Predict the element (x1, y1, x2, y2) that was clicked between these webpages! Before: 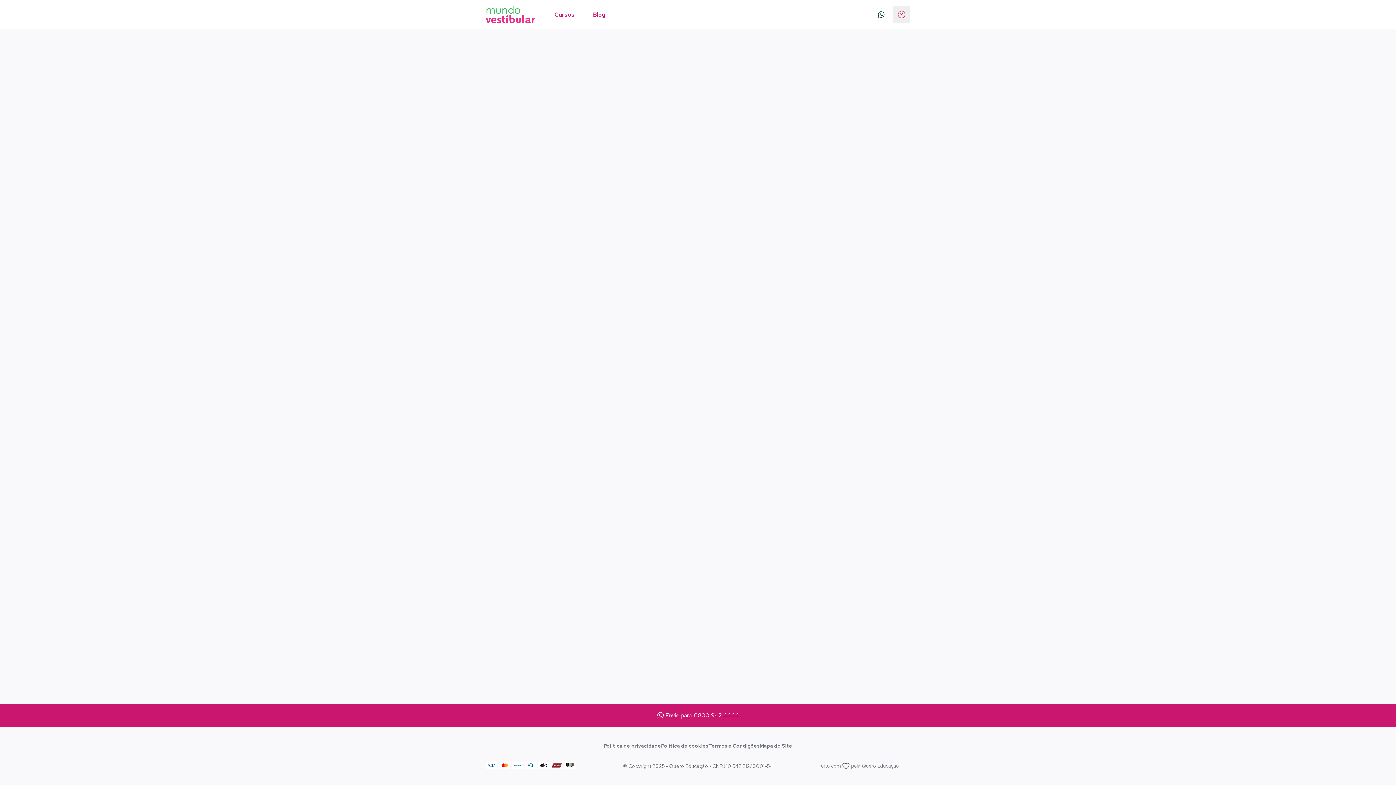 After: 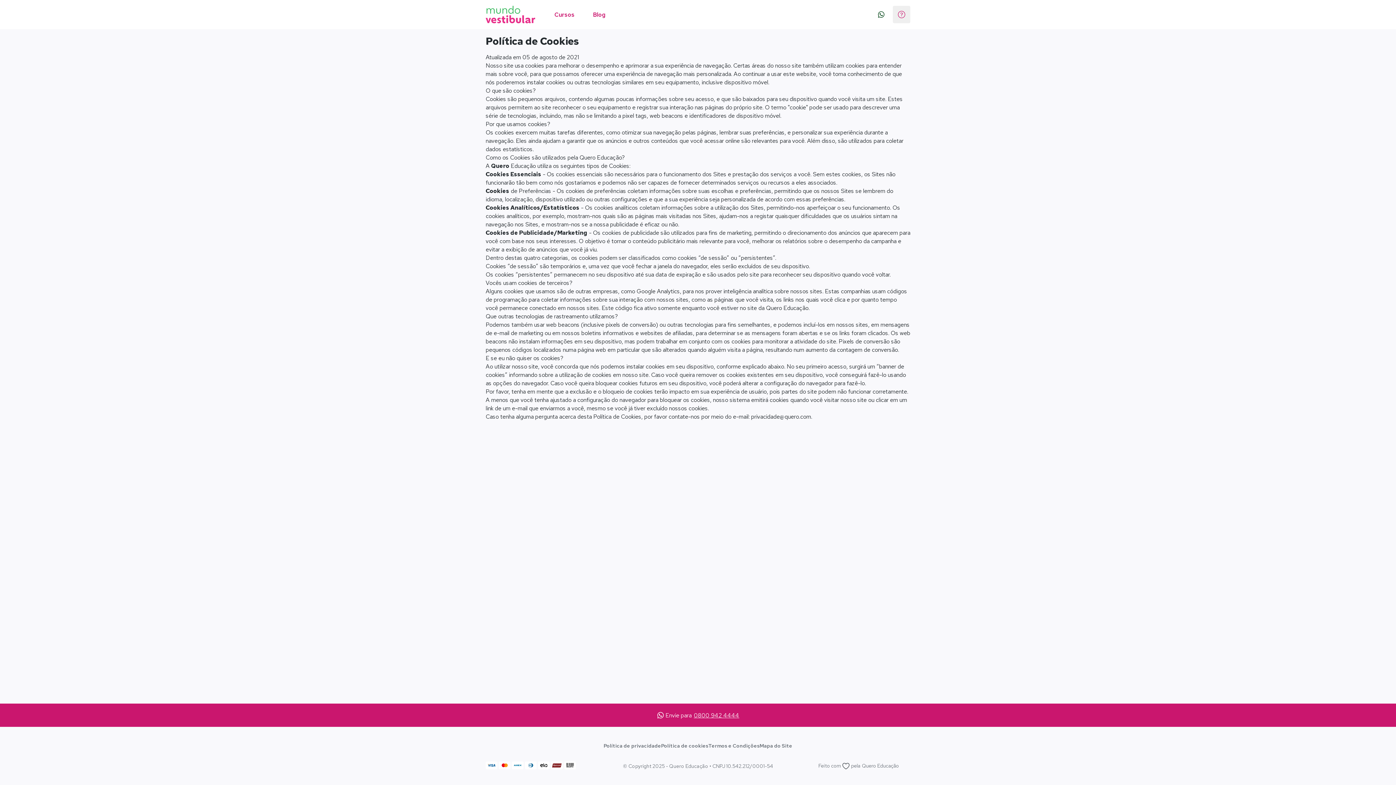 Action: bbox: (661, 738, 708, 753) label: Política de cookies